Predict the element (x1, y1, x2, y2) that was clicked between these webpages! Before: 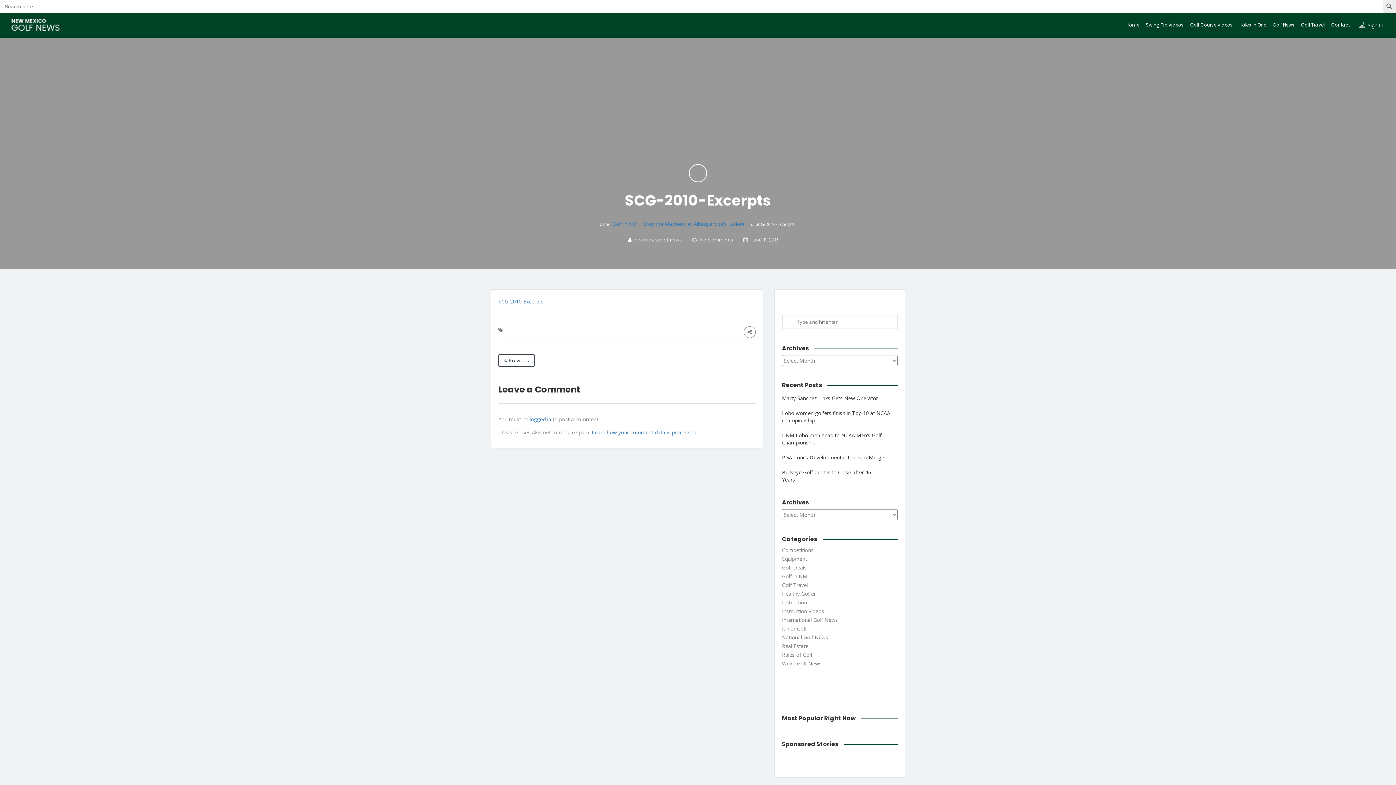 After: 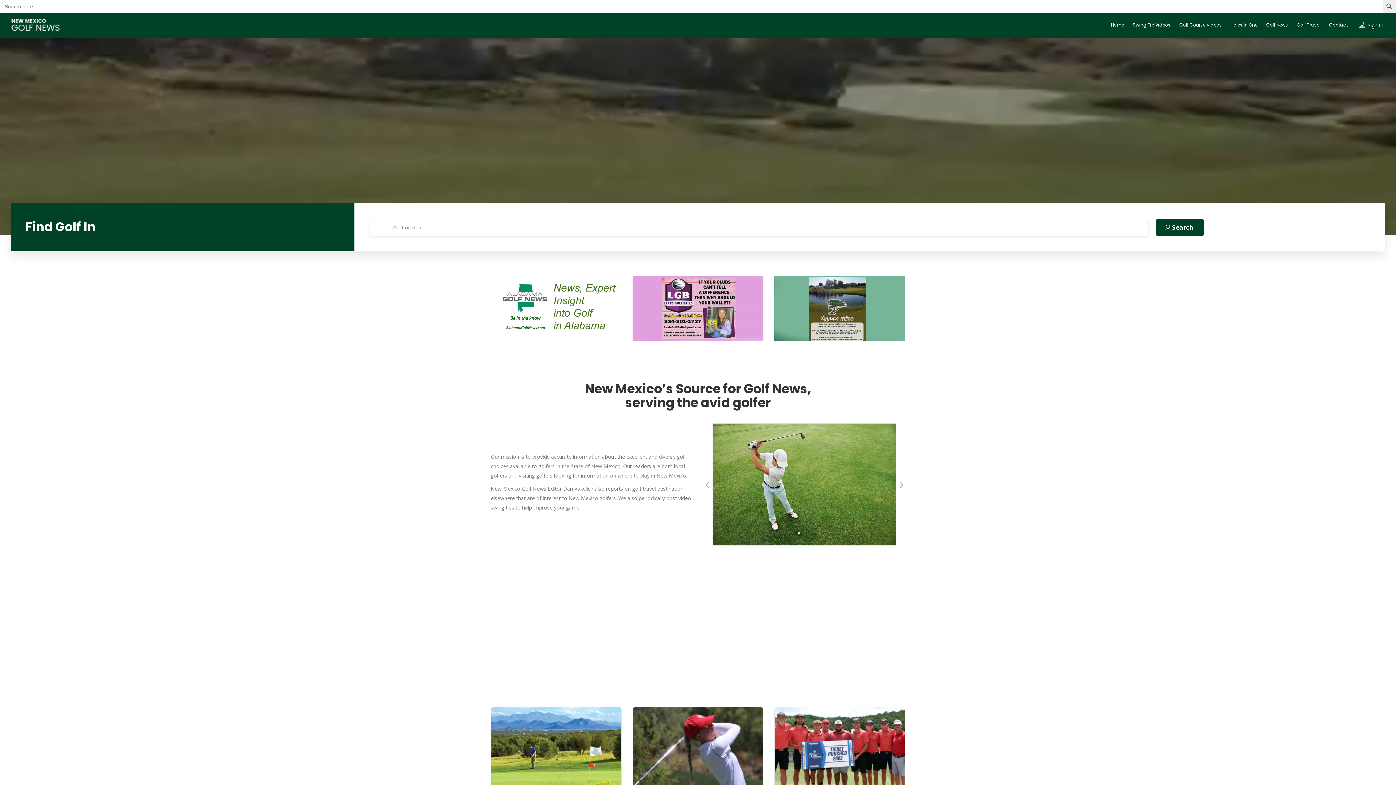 Action: bbox: (596, 221, 609, 227) label: Home